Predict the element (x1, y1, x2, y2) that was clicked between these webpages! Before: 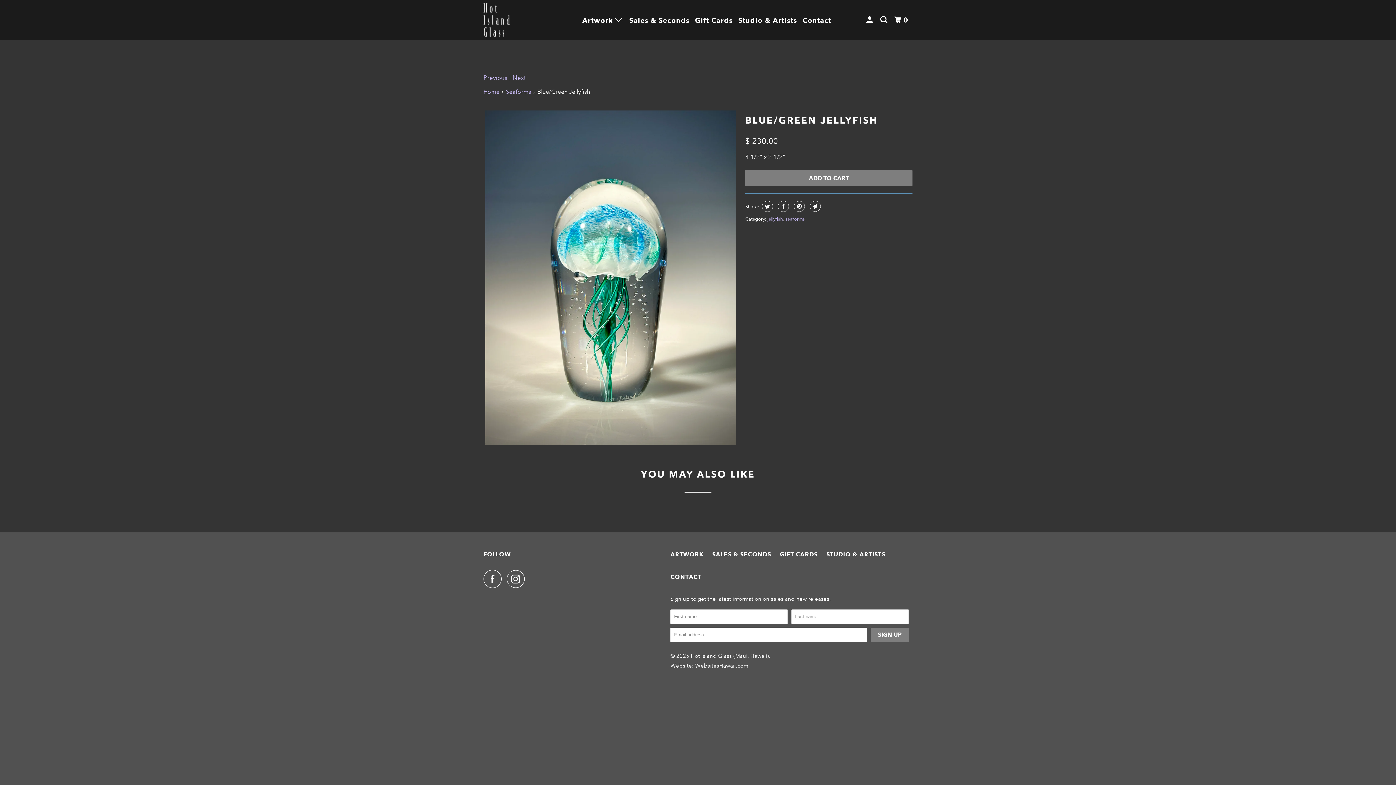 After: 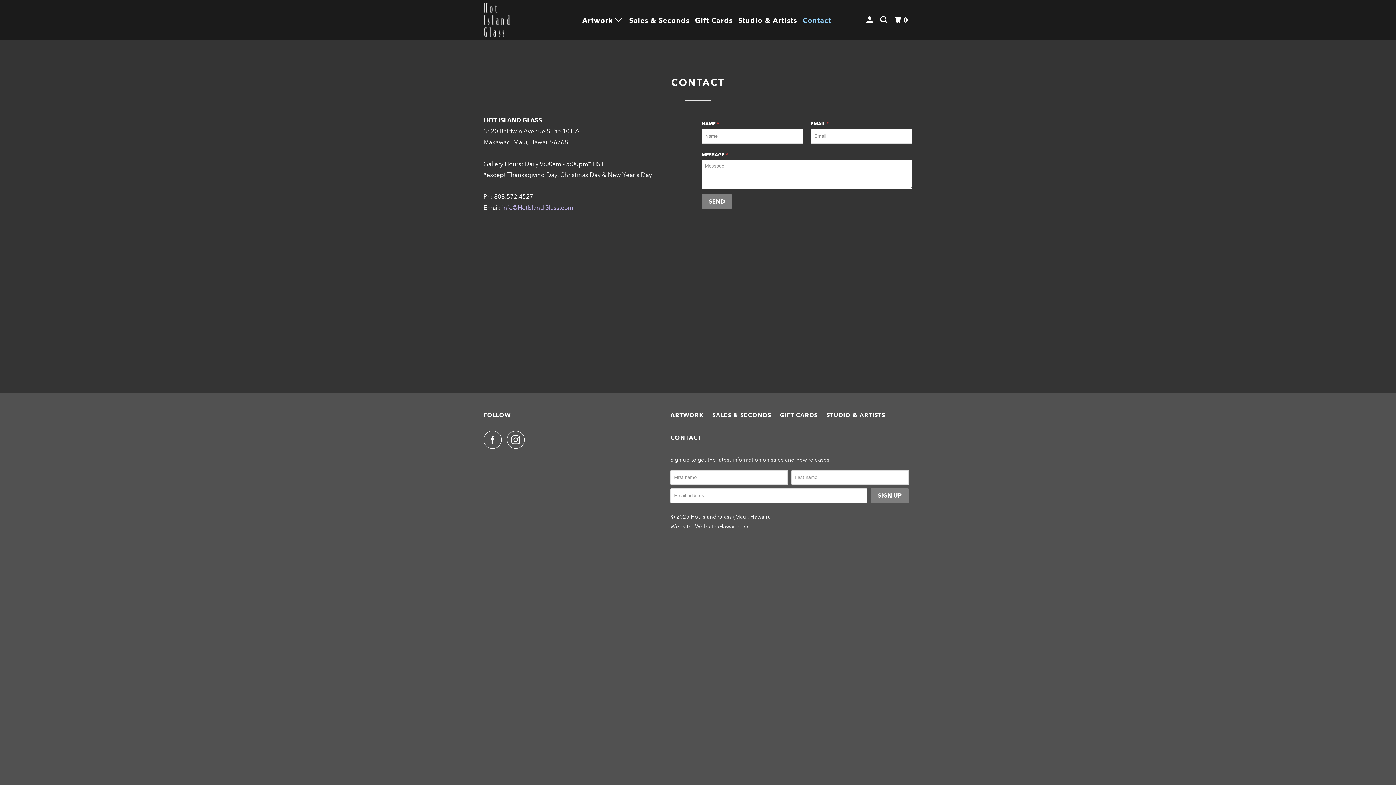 Action: label: CONTACT bbox: (670, 571, 701, 582)